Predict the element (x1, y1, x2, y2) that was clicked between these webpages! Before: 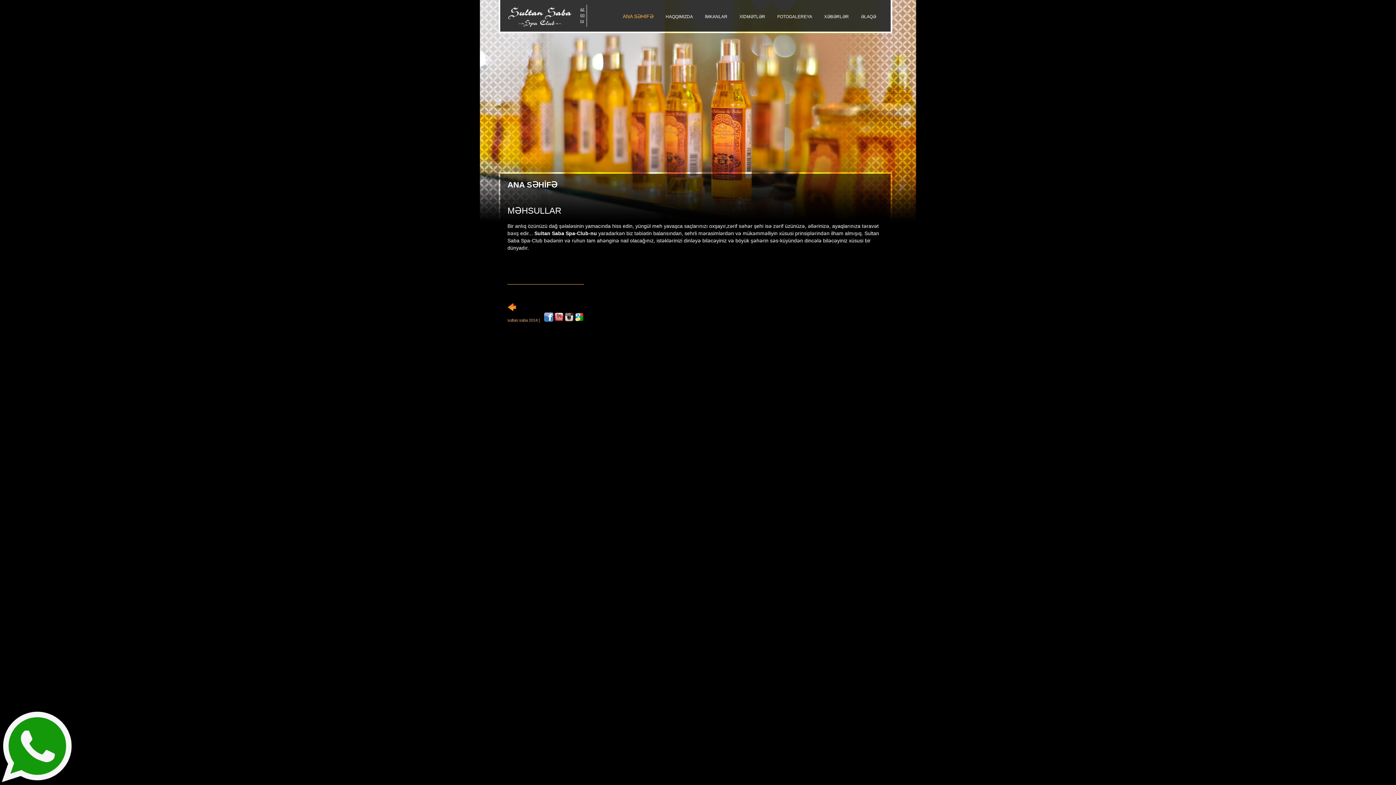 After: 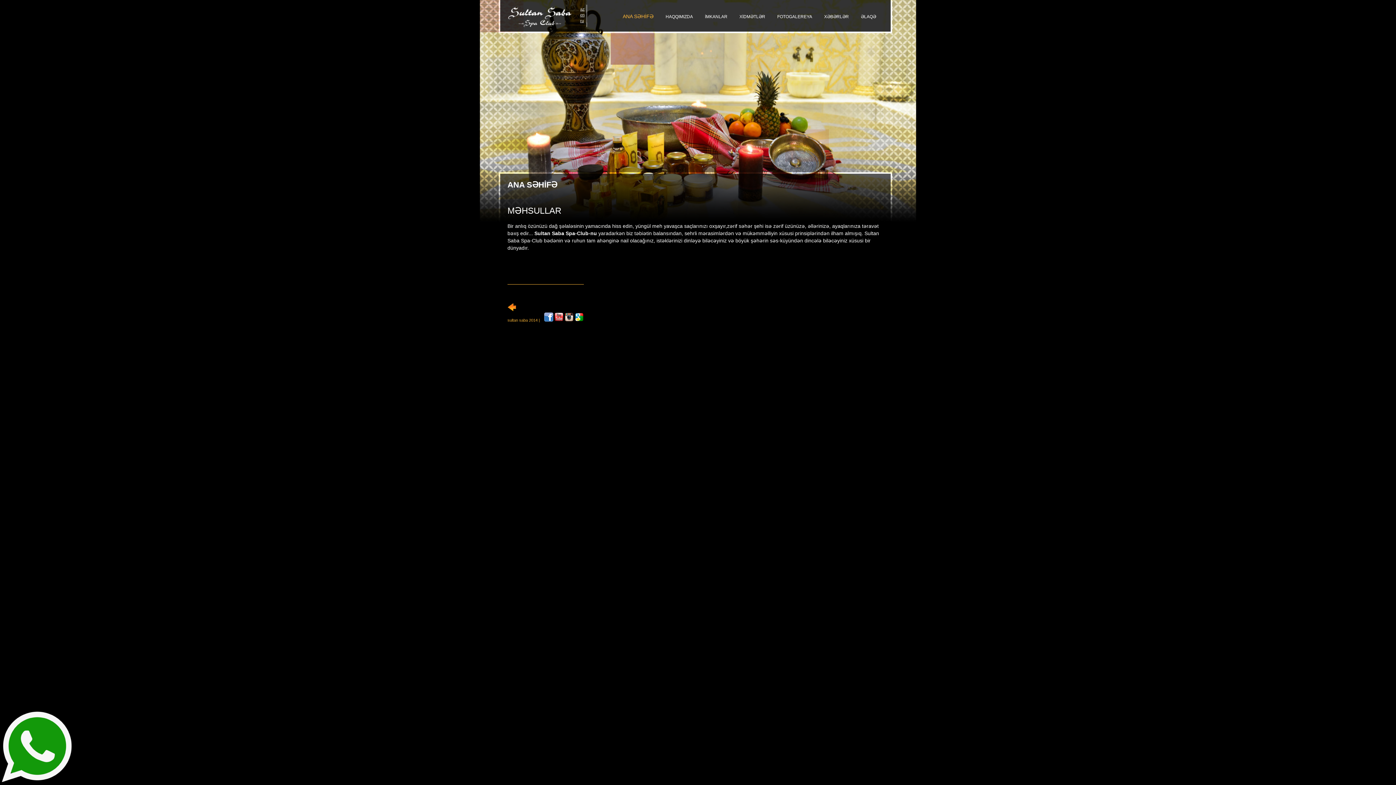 Action: label: az bbox: (580, 7, 584, 11)